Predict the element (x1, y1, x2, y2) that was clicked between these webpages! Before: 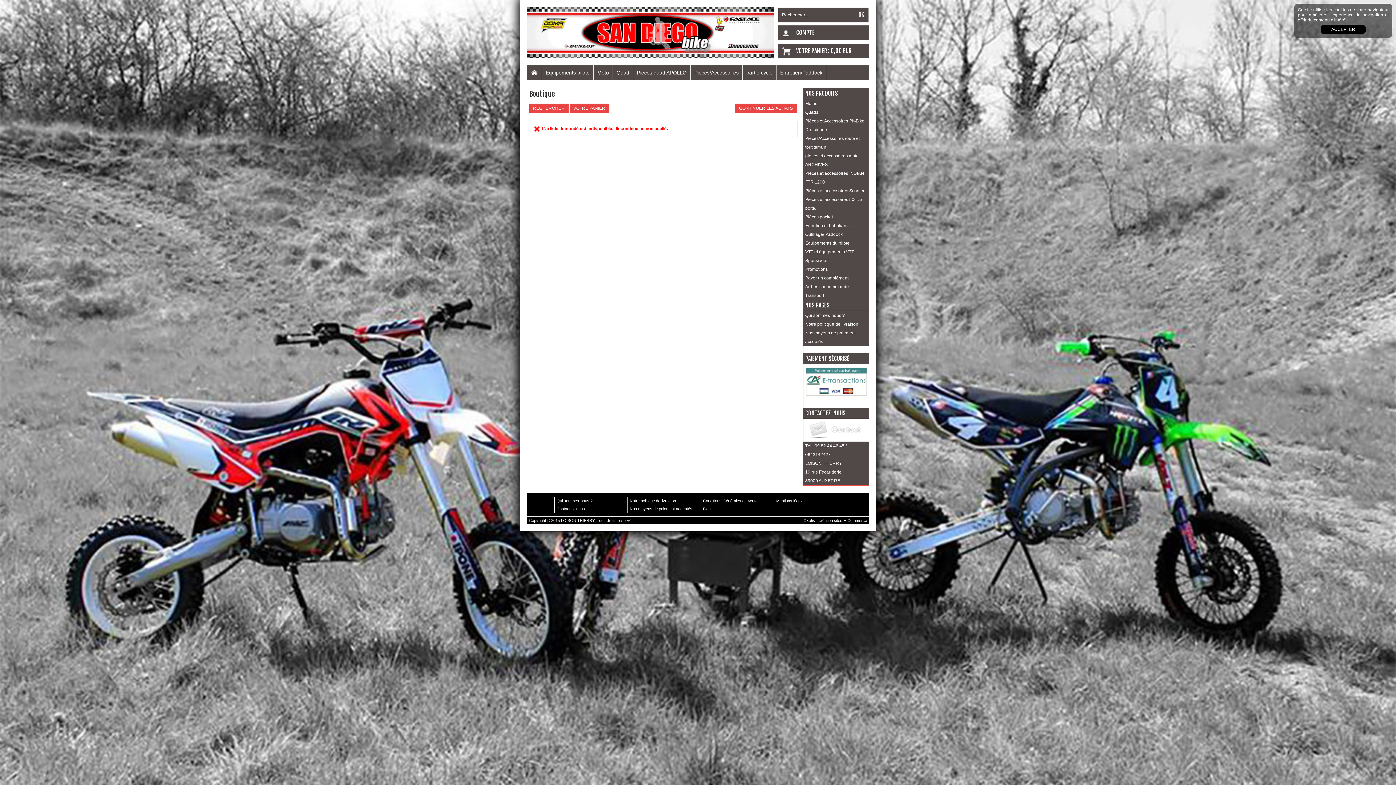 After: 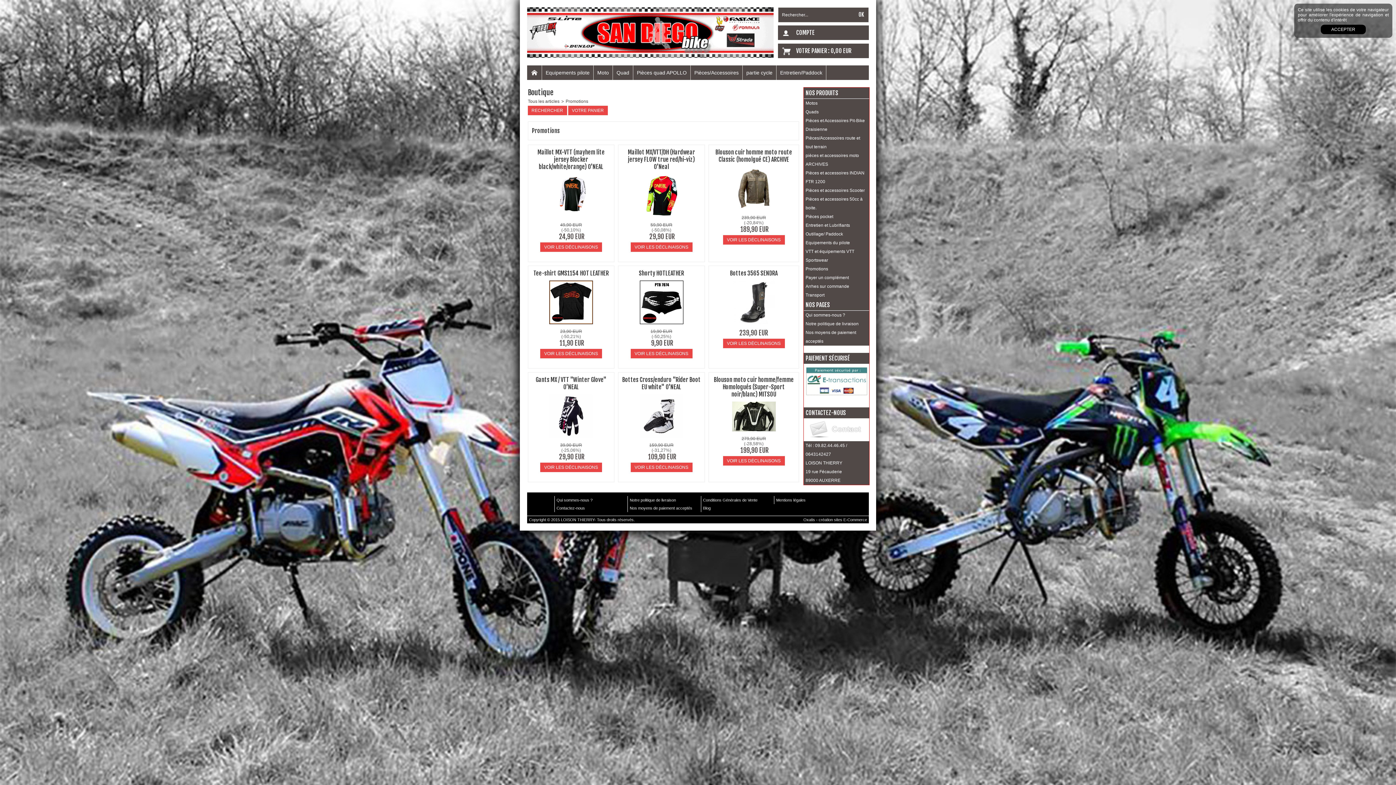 Action: label: Promotions bbox: (803, 265, 869, 273)